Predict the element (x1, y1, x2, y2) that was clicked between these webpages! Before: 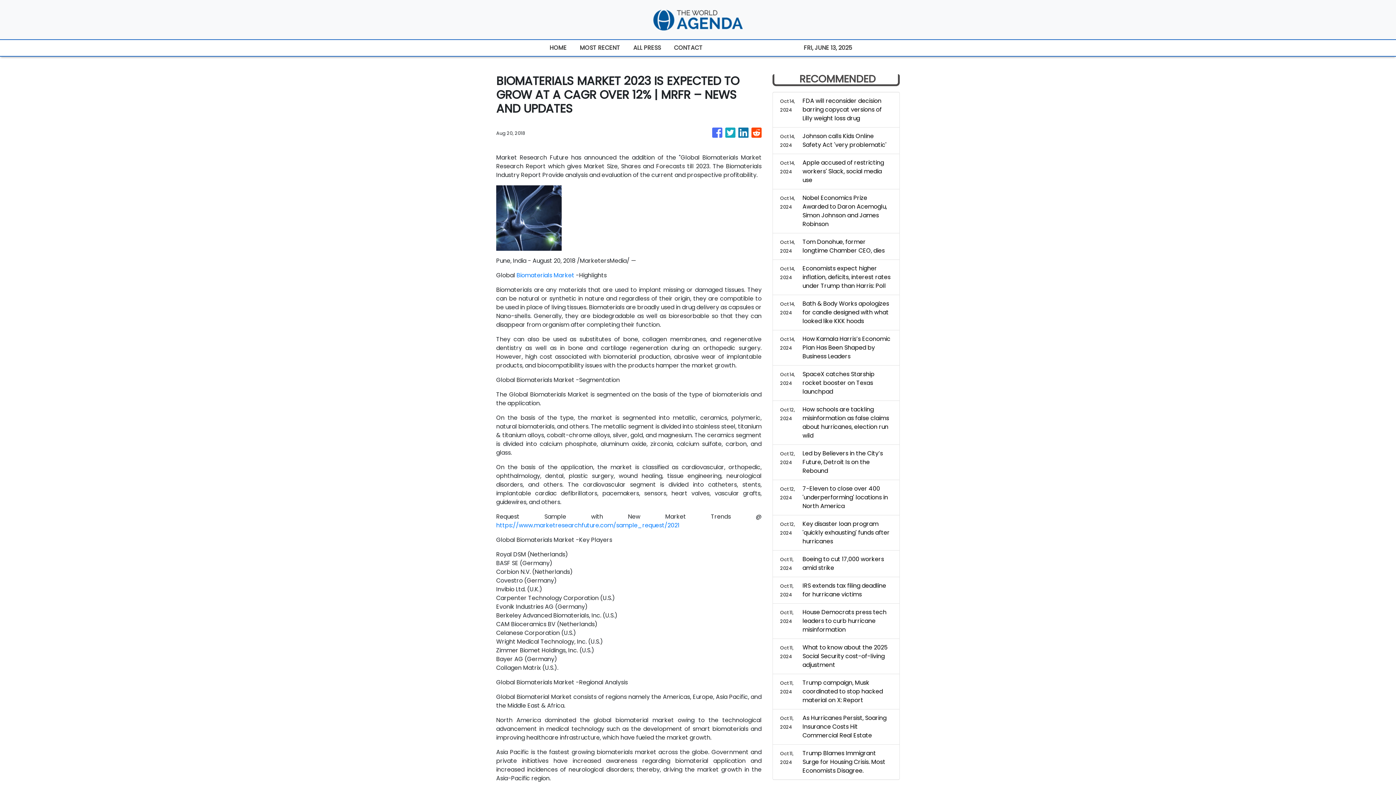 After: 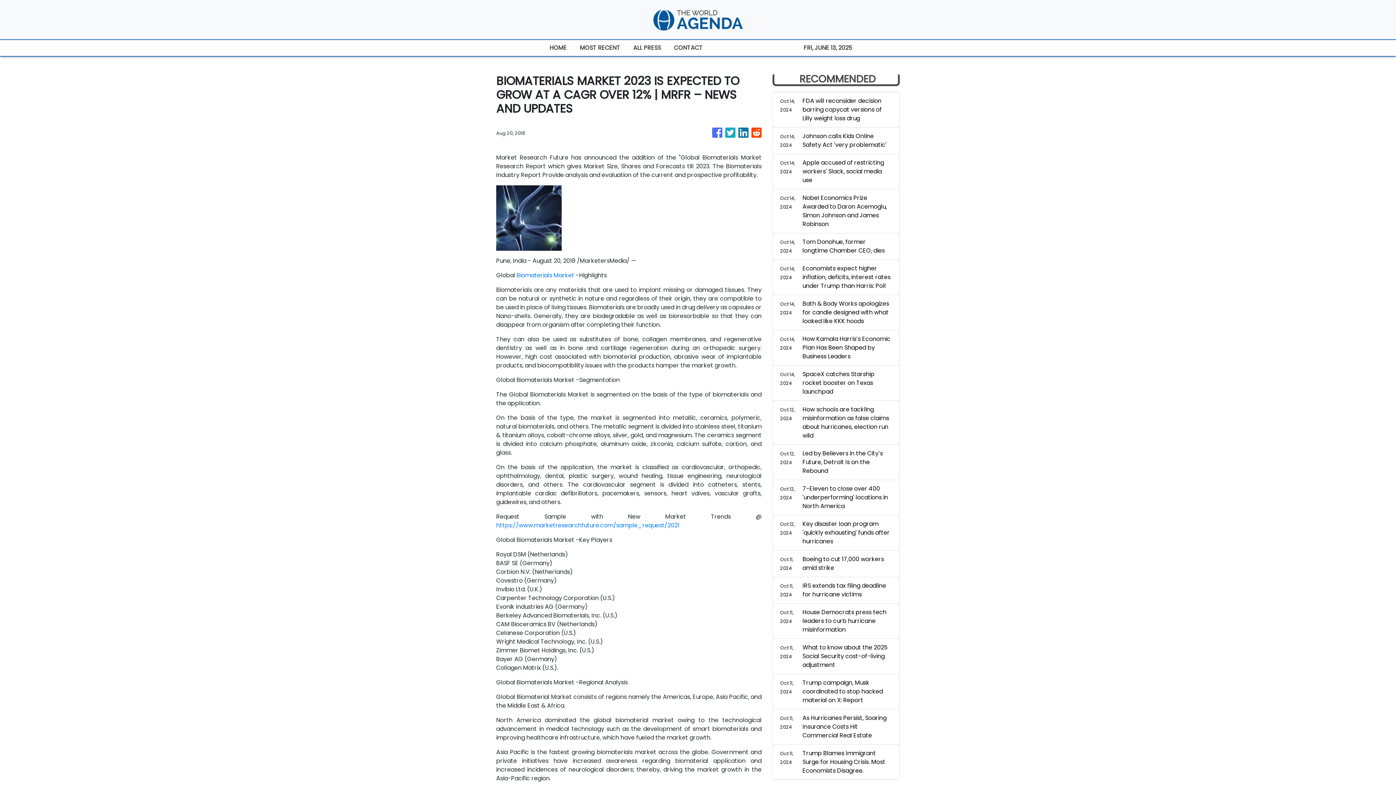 Action: bbox: (738, 124, 748, 141)